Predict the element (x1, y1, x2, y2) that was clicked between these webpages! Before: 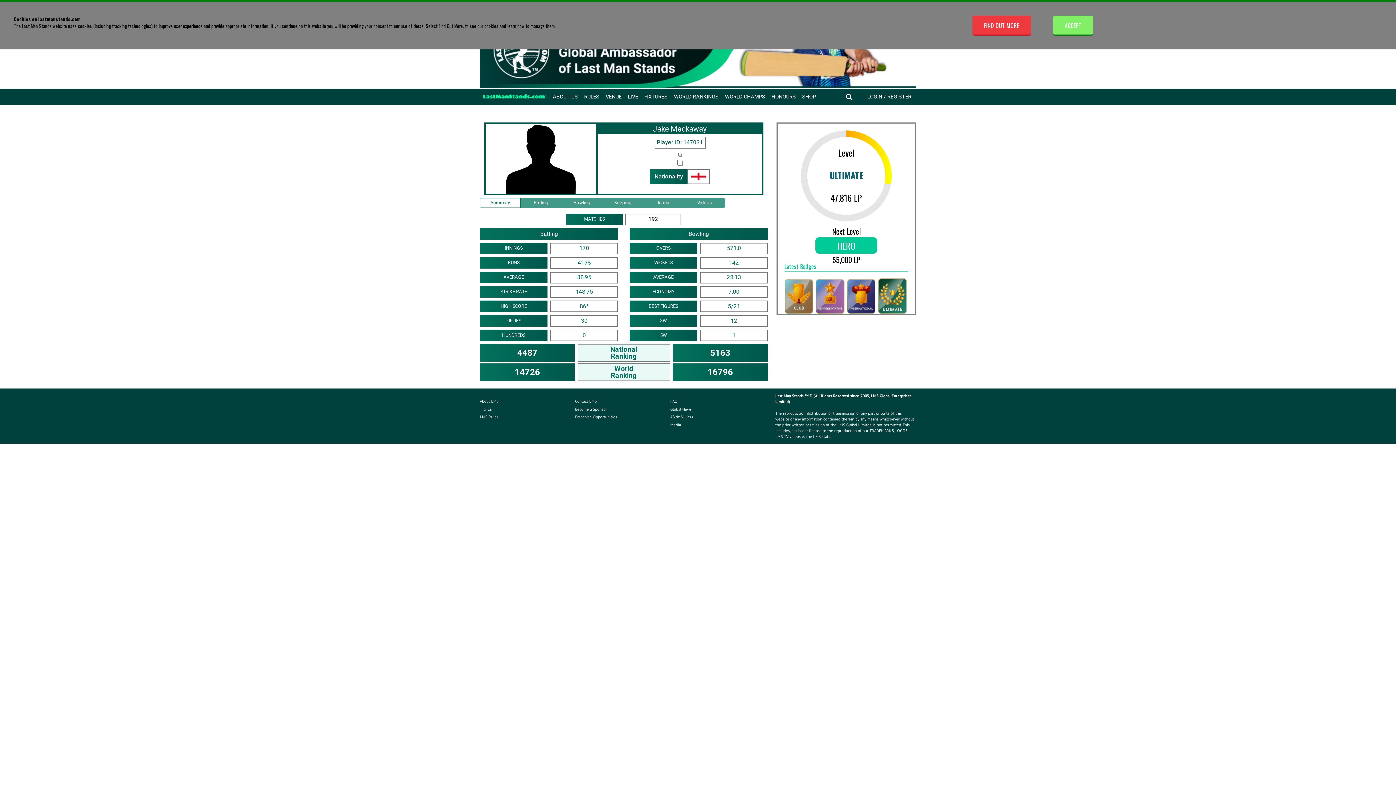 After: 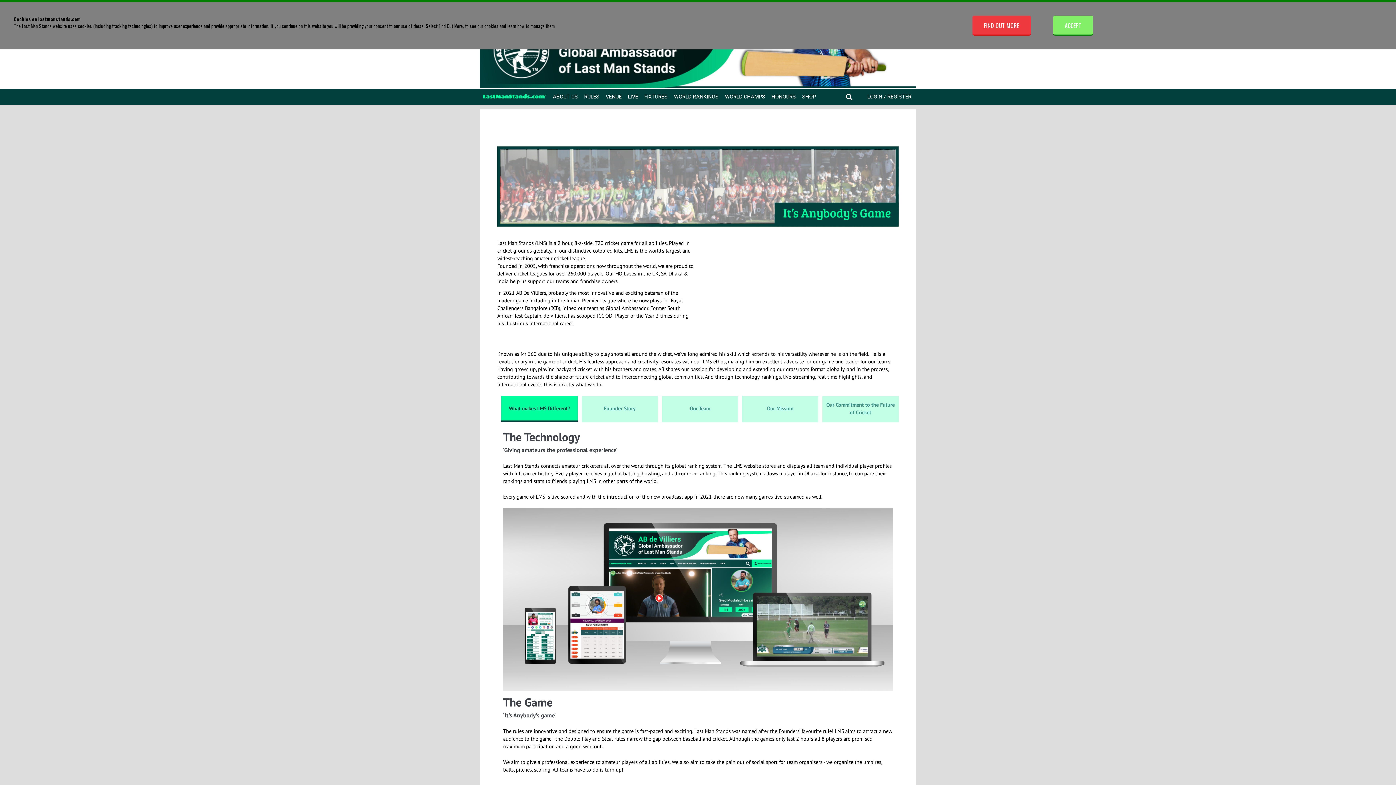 Action: label: ABOUT US bbox: (552, 93, 578, 100)